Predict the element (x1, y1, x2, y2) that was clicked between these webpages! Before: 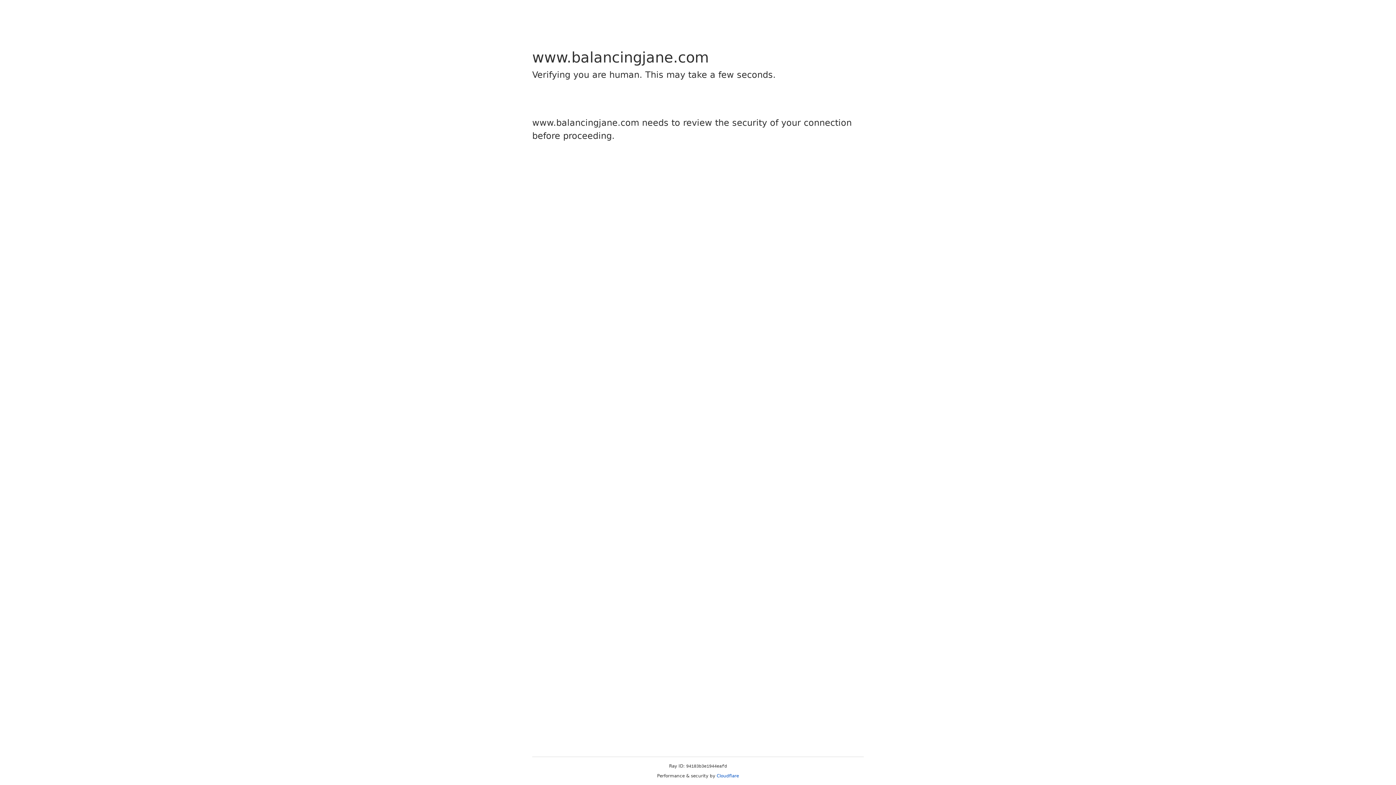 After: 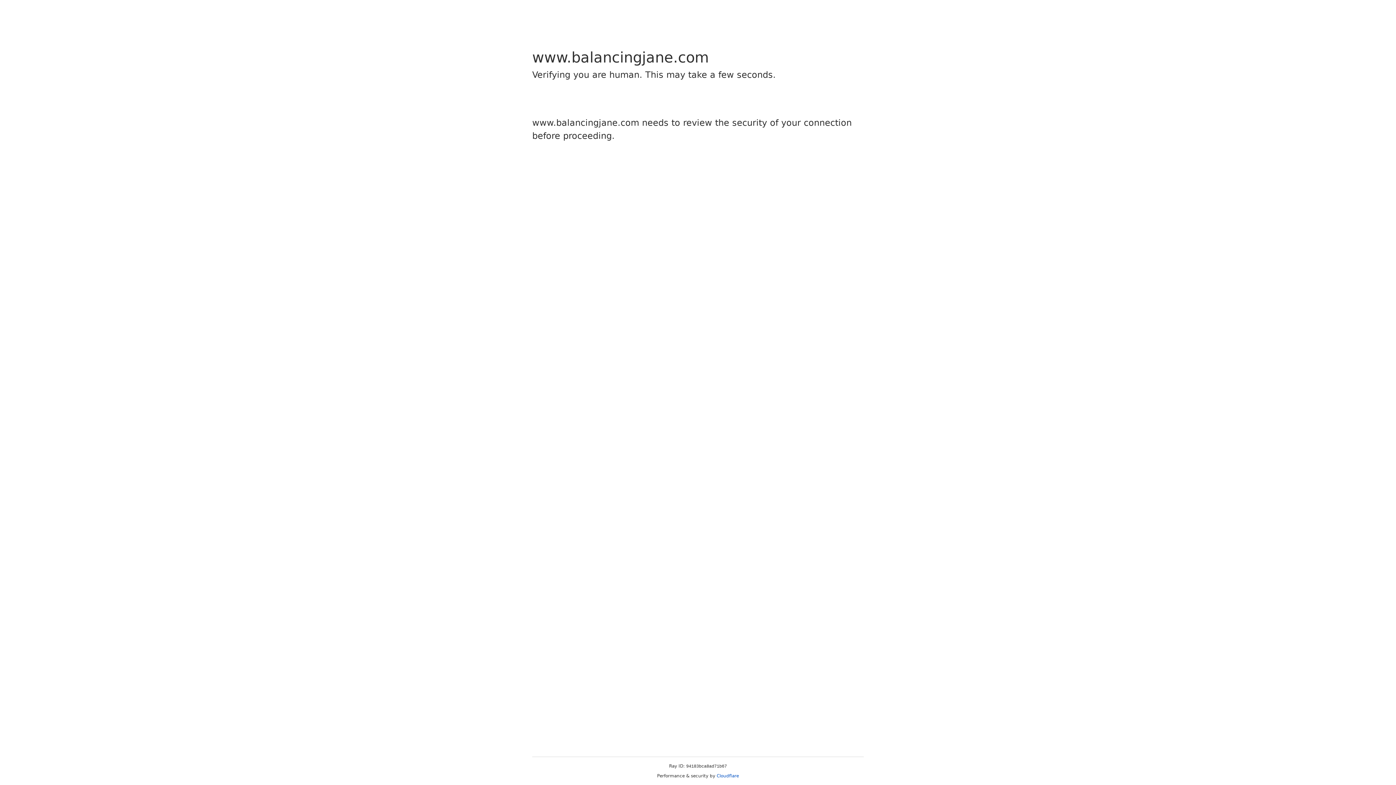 Action: bbox: (716, 773, 739, 778) label: Cloudflare